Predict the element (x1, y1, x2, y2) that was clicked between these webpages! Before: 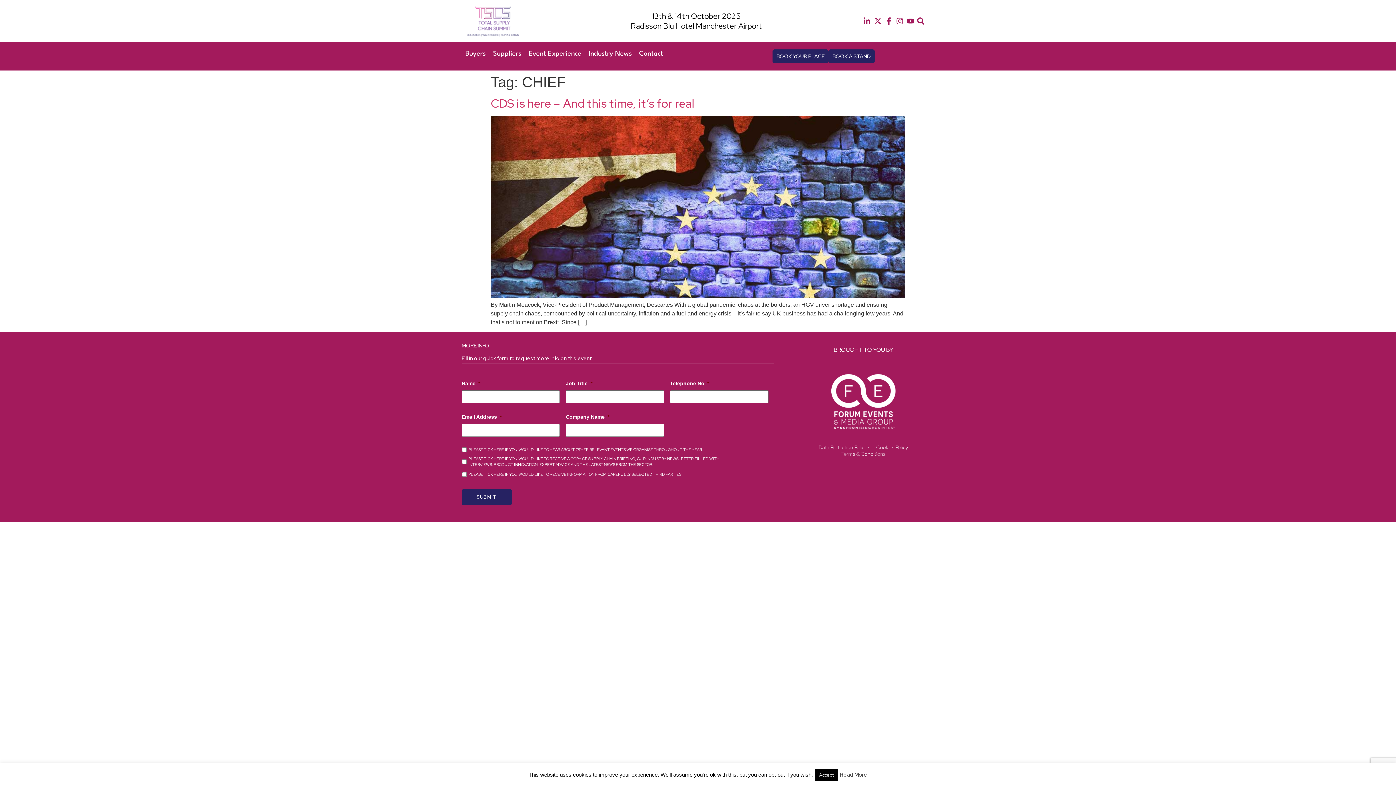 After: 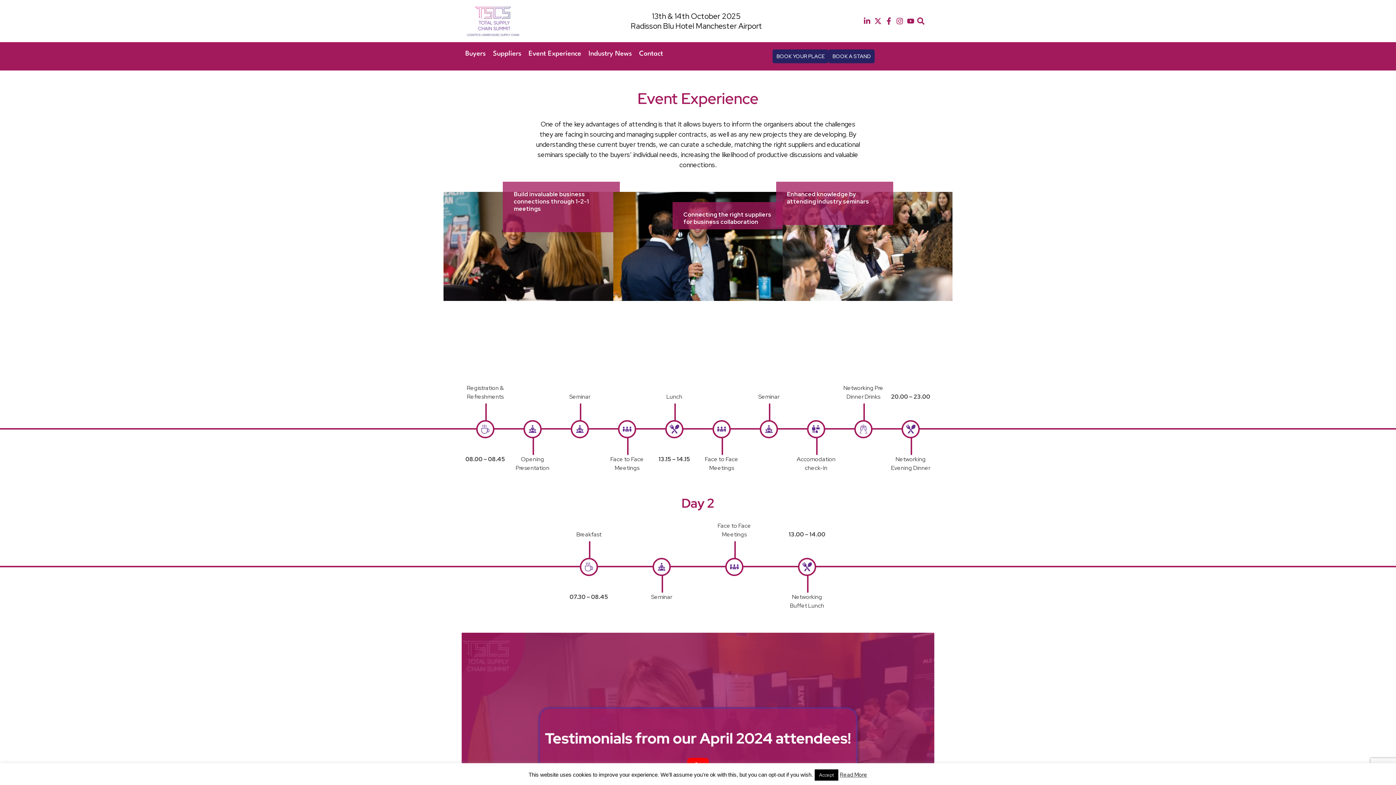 Action: bbox: (528, 49, 581, 58) label: Event Experience